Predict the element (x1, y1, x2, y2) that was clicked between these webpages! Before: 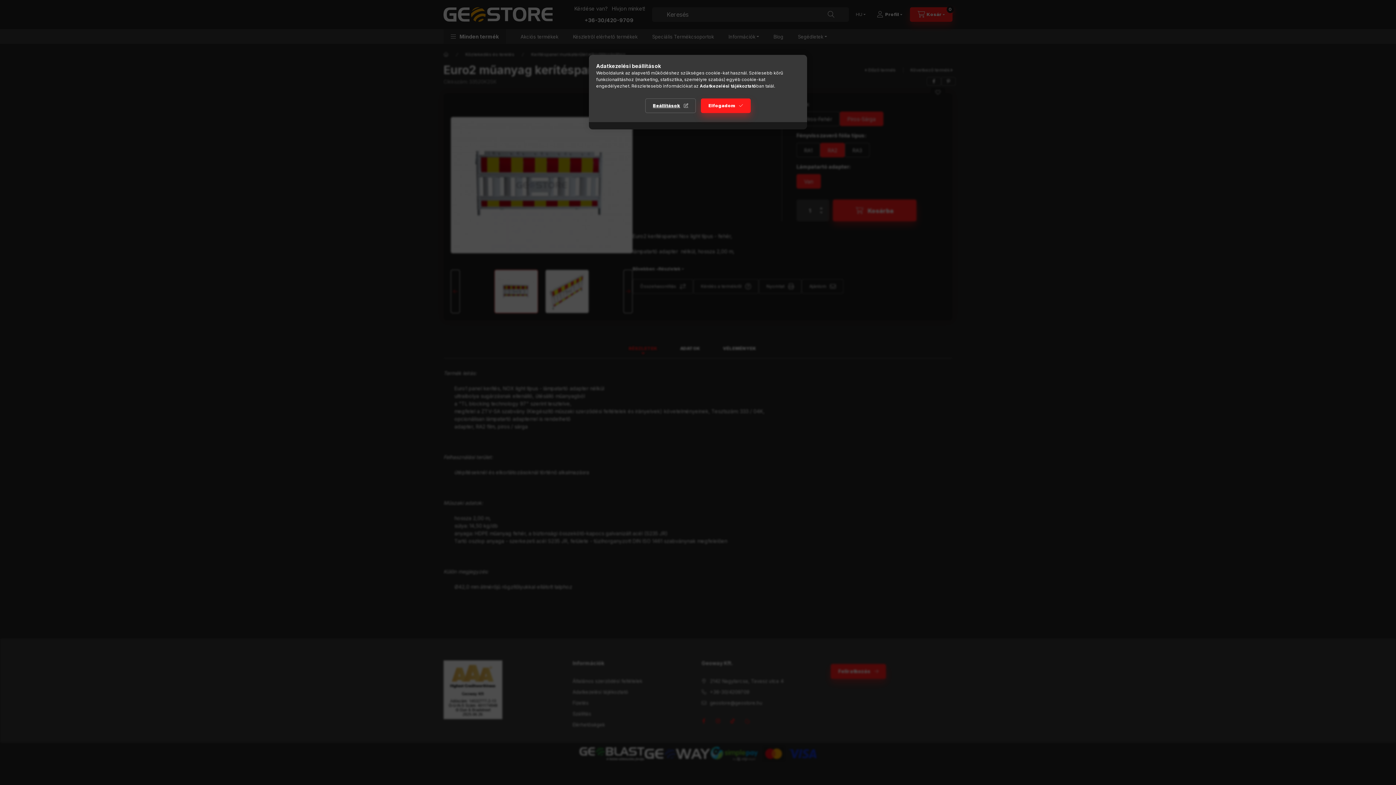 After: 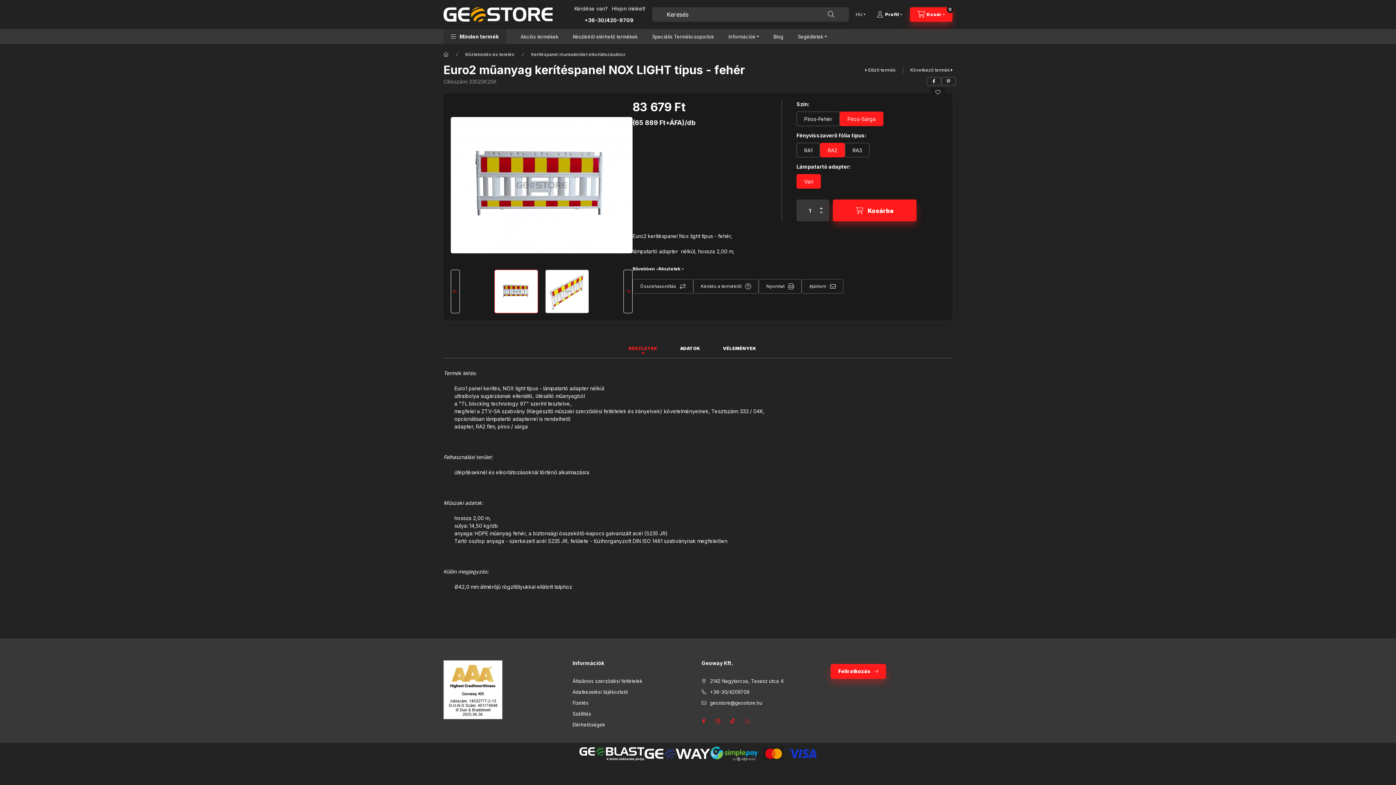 Action: label: Elfogadom bbox: (701, 98, 750, 113)